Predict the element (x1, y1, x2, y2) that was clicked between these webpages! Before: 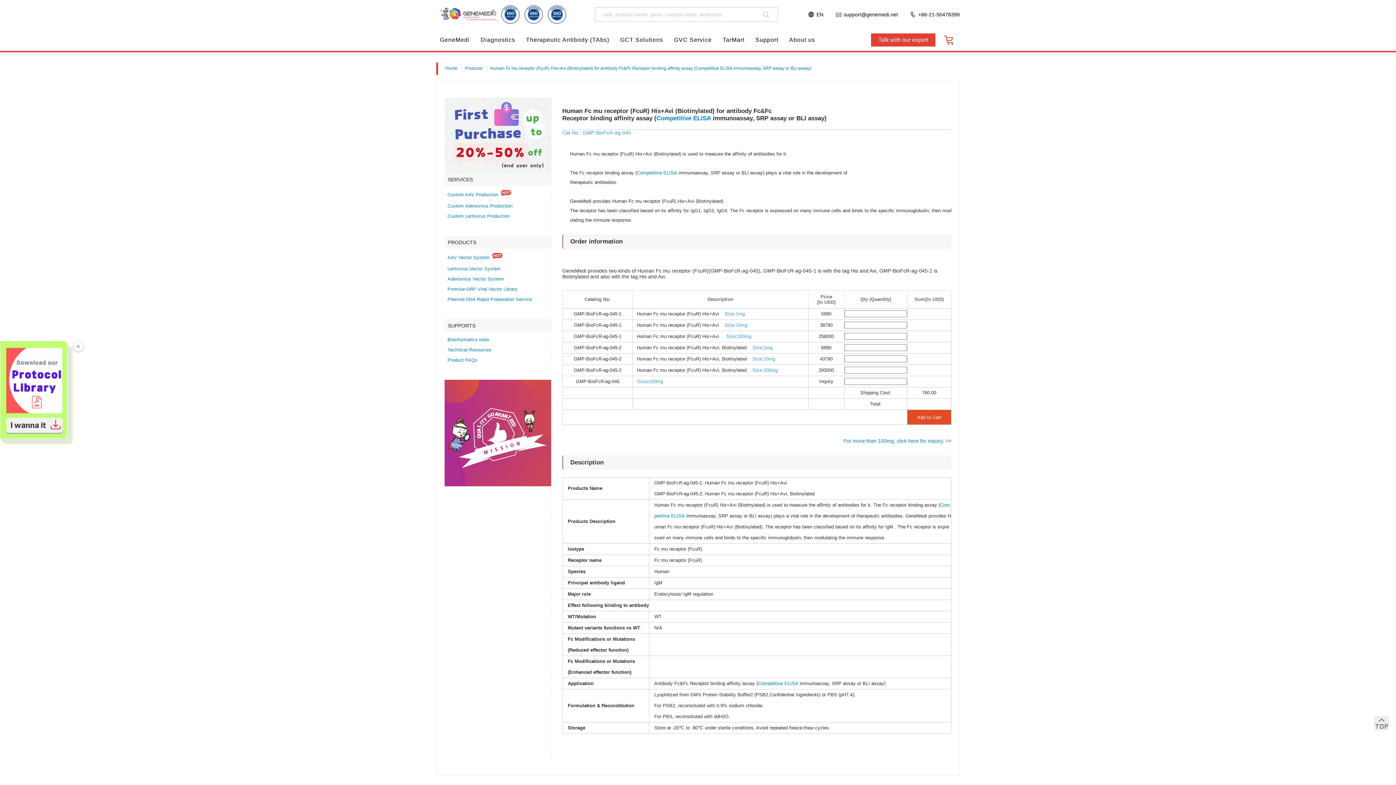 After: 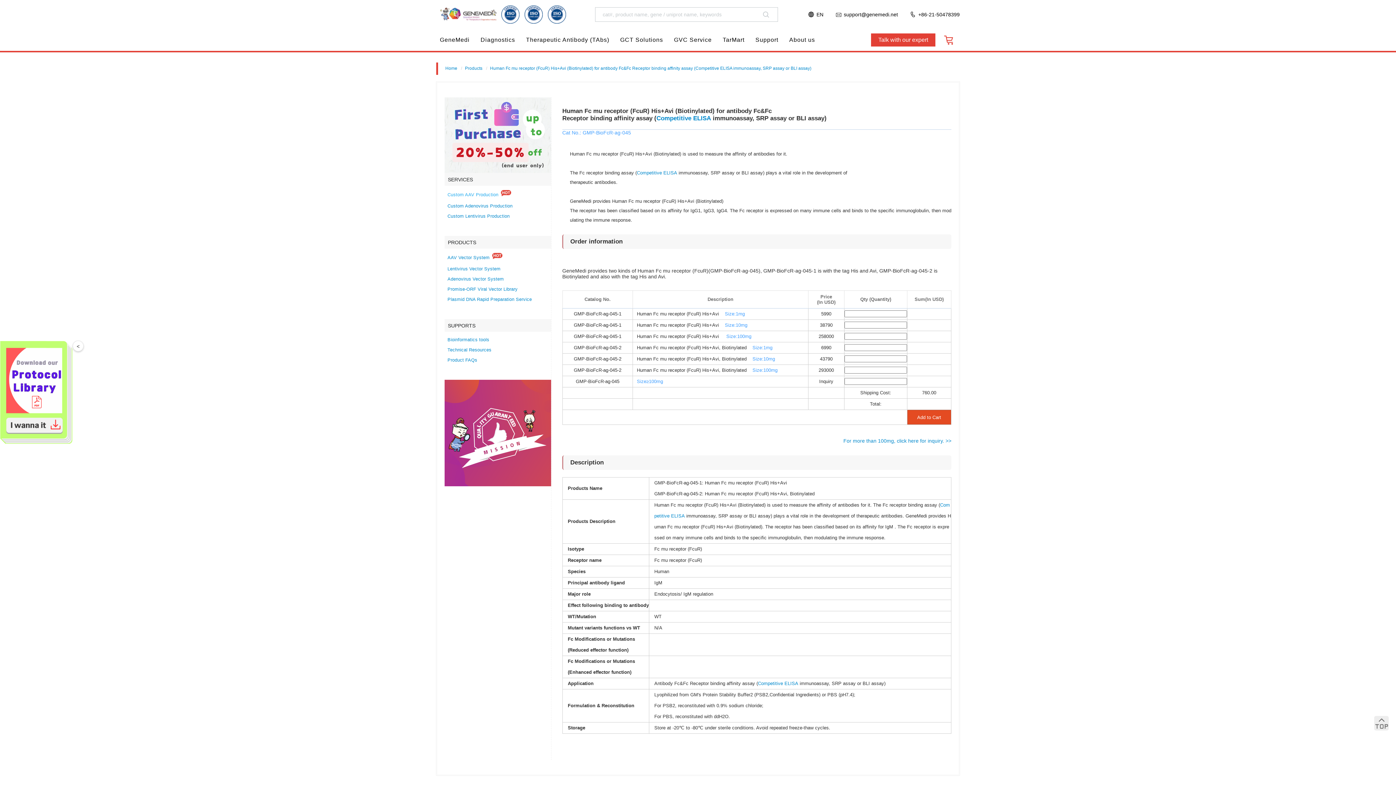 Action: label: Custom AAV Production bbox: (444, 192, 498, 197)